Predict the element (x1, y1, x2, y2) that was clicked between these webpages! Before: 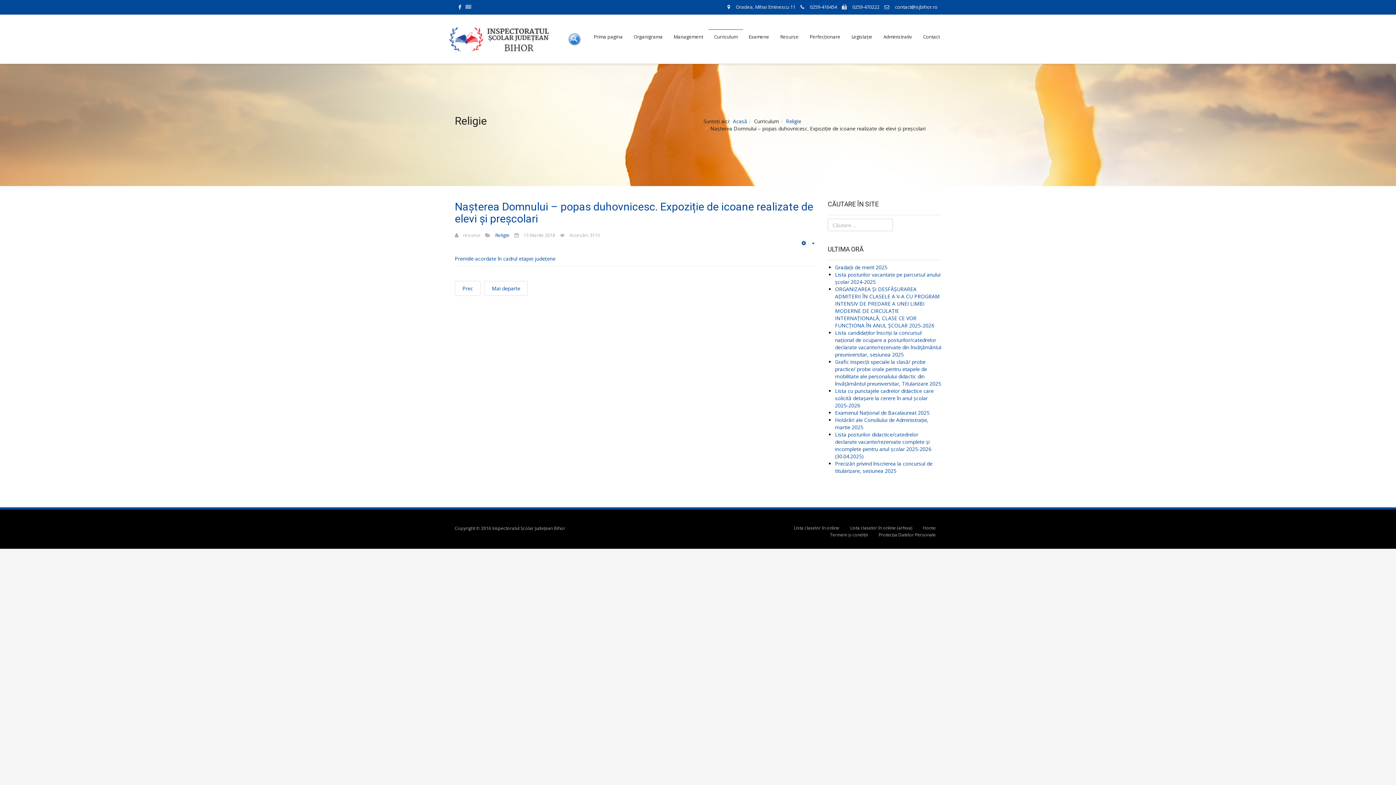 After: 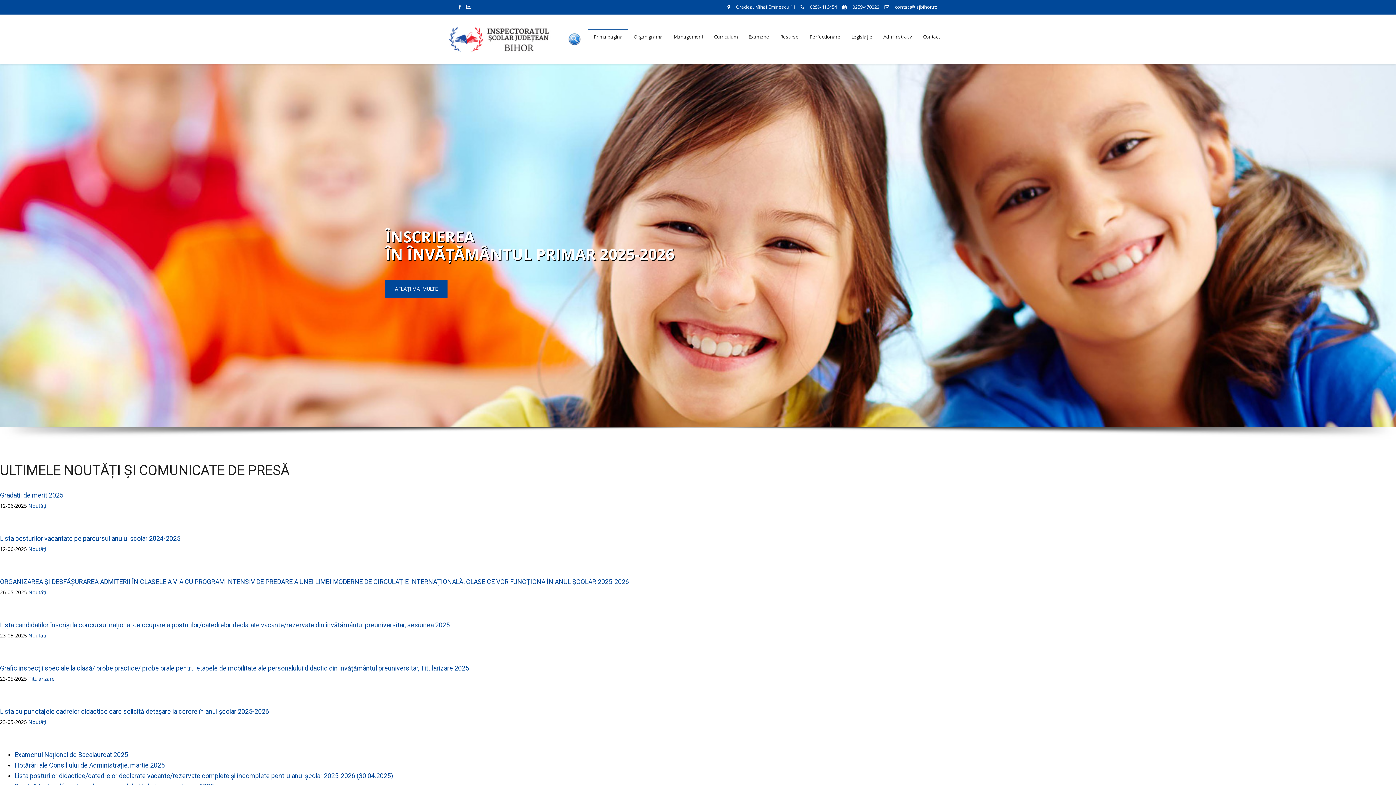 Action: label: Curriculum bbox: (708, 29, 743, 44)